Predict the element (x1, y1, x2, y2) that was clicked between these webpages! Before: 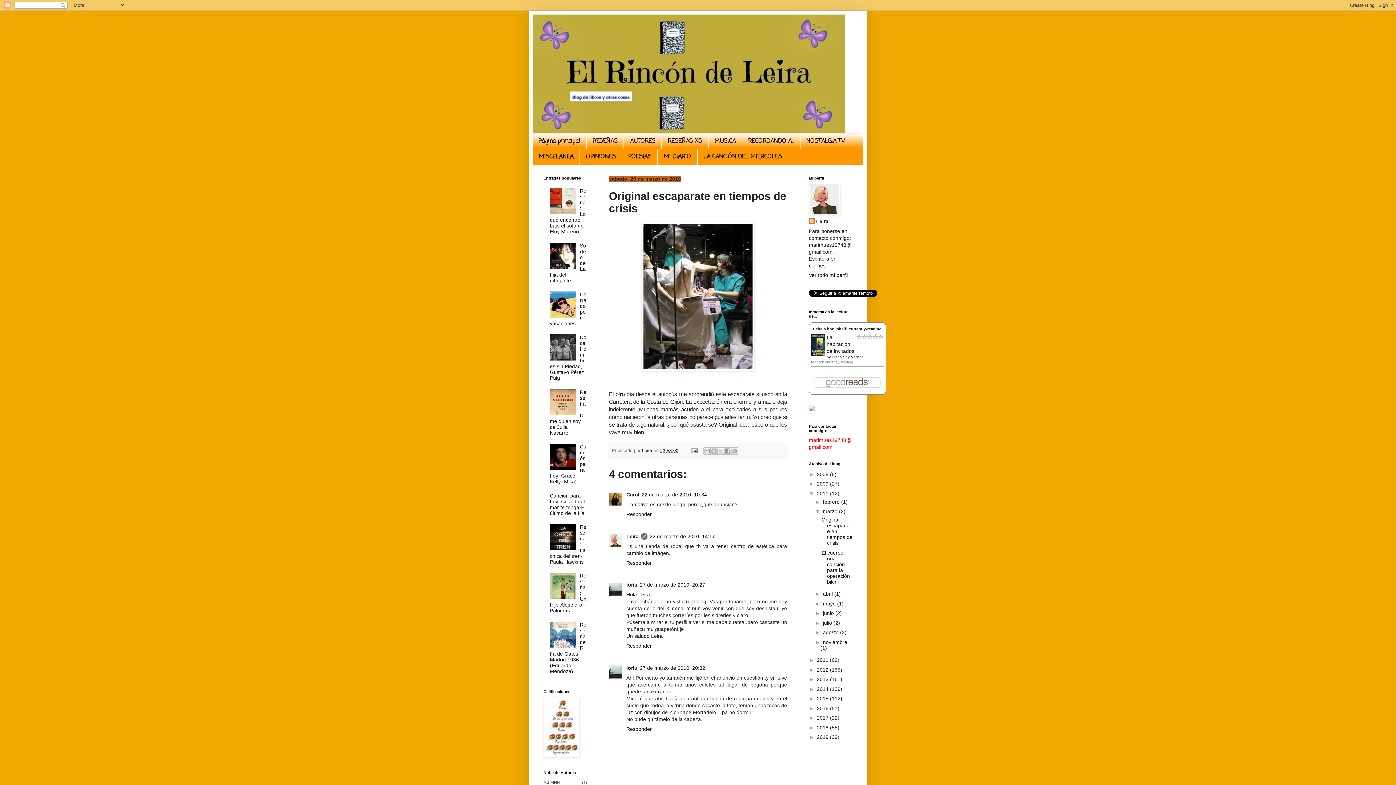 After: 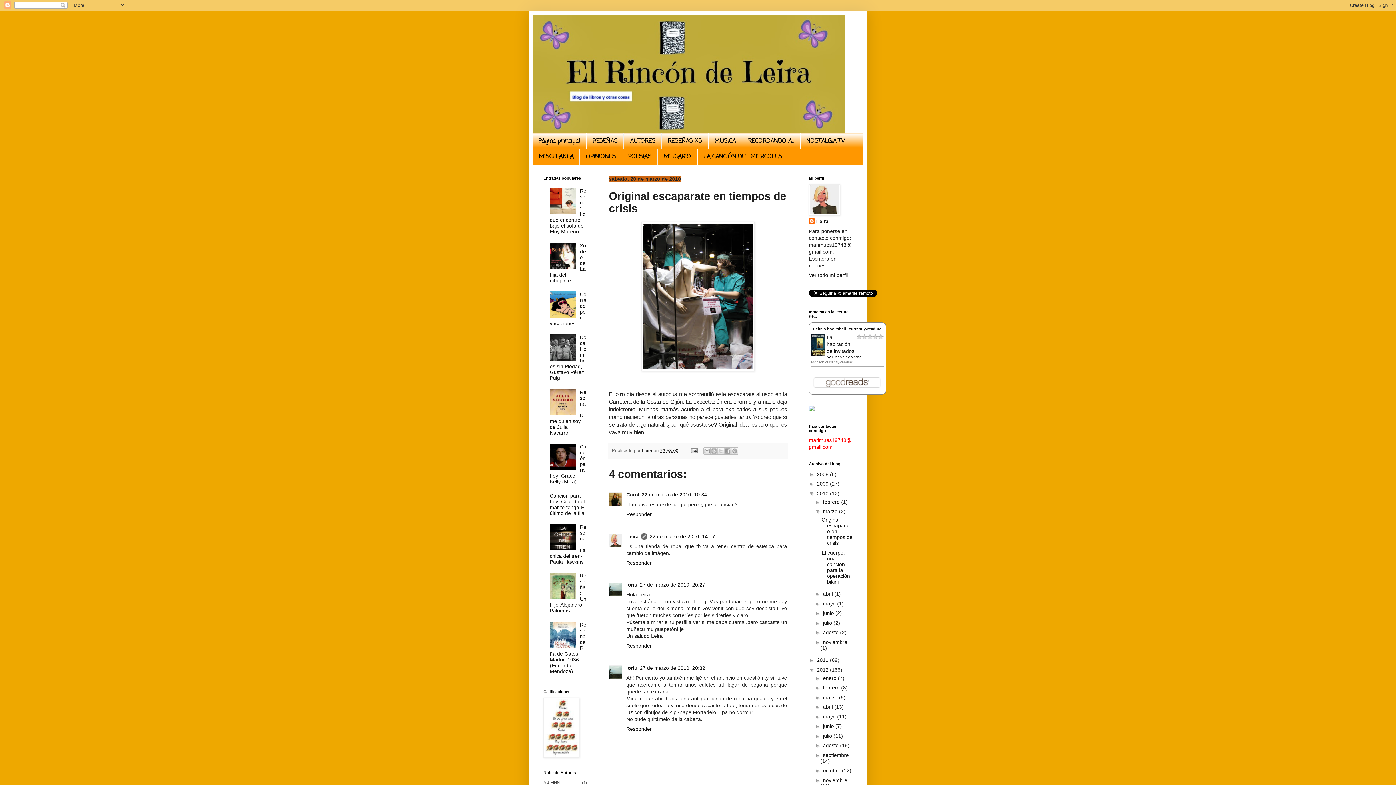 Action: bbox: (809, 667, 817, 673) label: ►  